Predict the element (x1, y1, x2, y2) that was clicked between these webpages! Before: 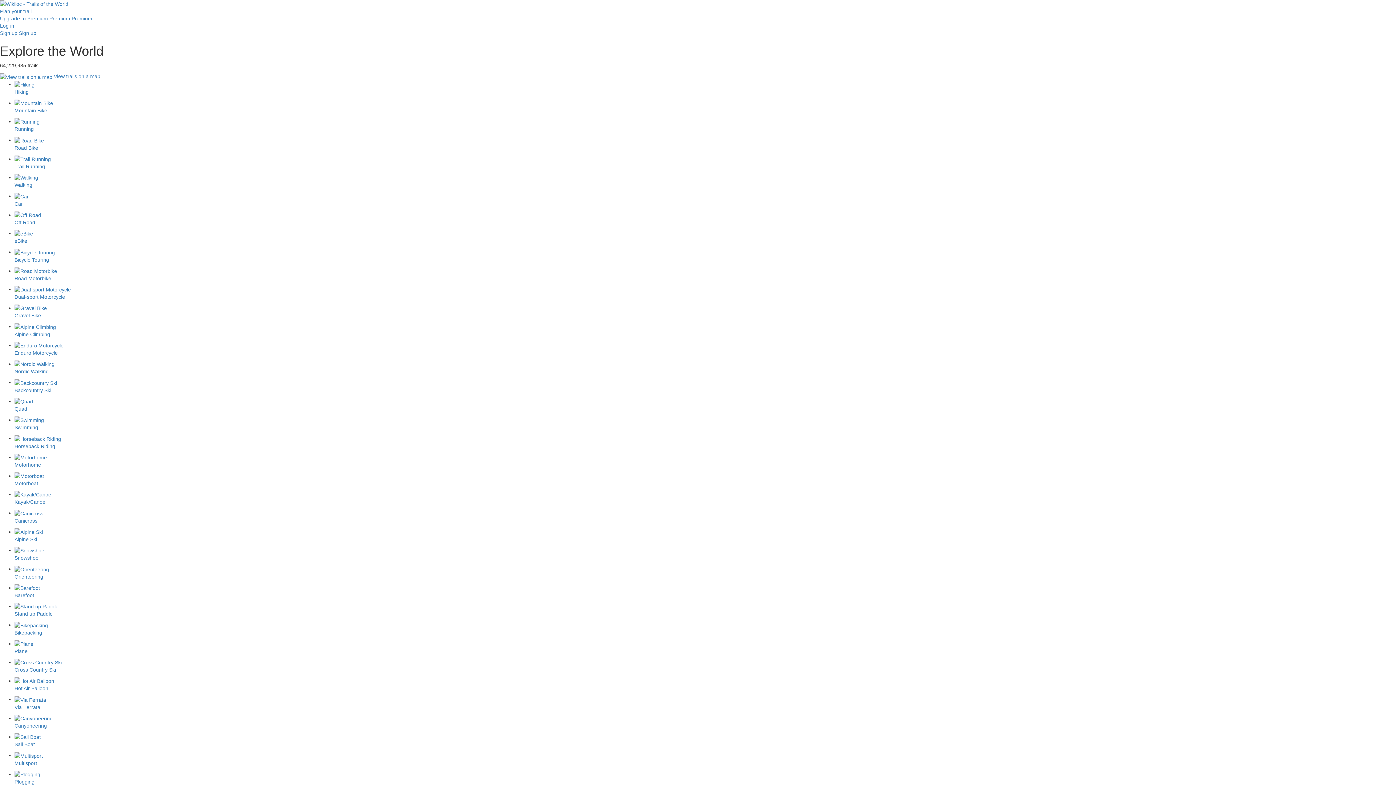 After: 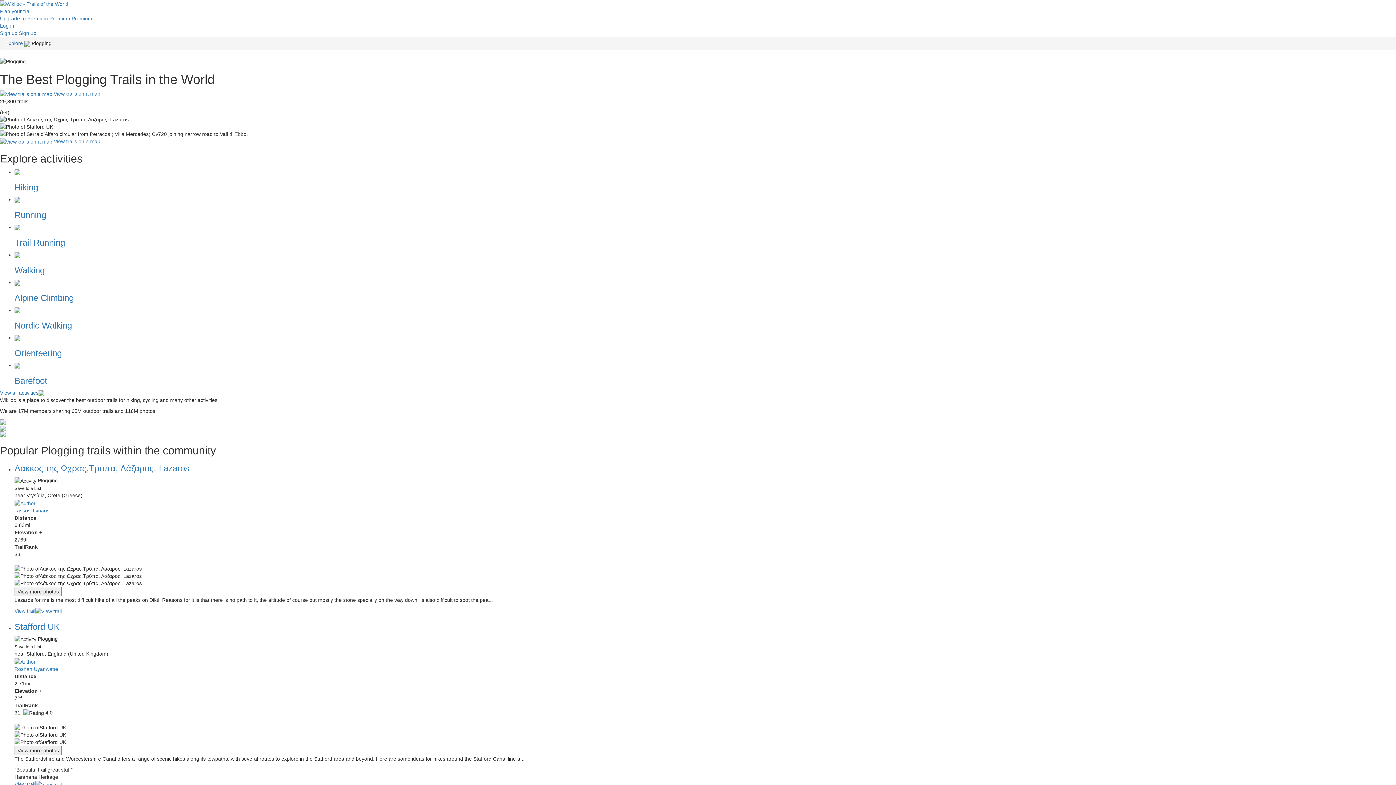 Action: label: Plogging bbox: (14, 770, 1396, 785)